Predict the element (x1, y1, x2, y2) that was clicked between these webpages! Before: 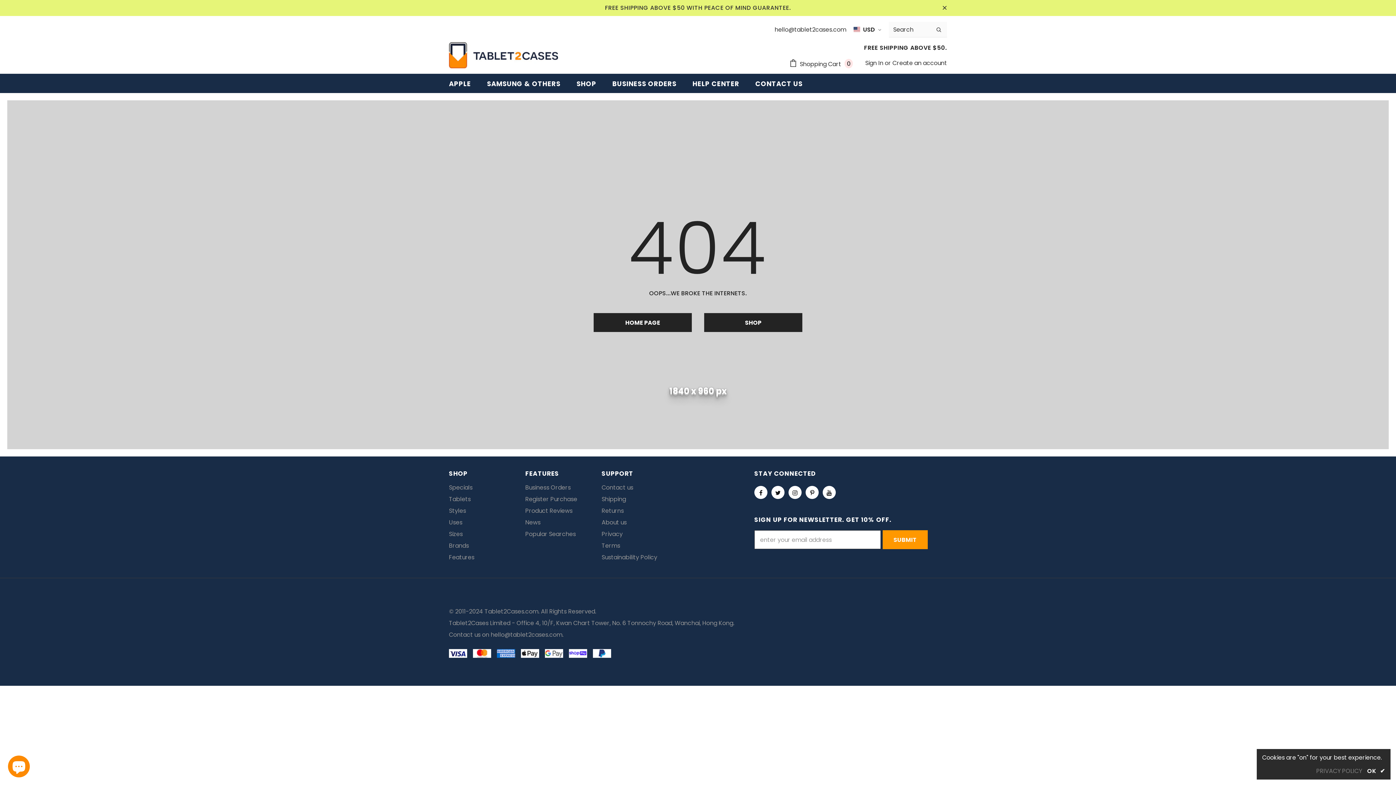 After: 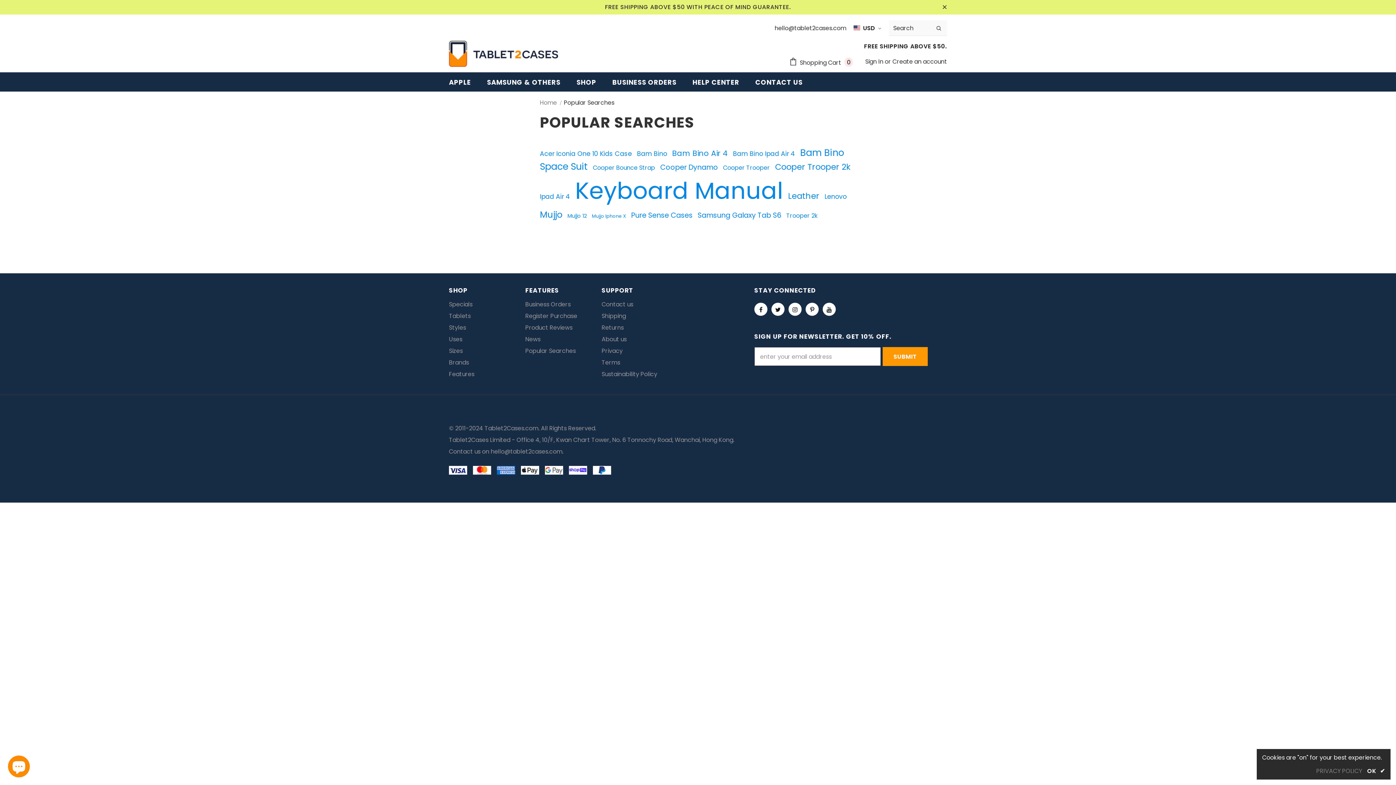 Action: bbox: (525, 528, 576, 540) label: Popular Searches